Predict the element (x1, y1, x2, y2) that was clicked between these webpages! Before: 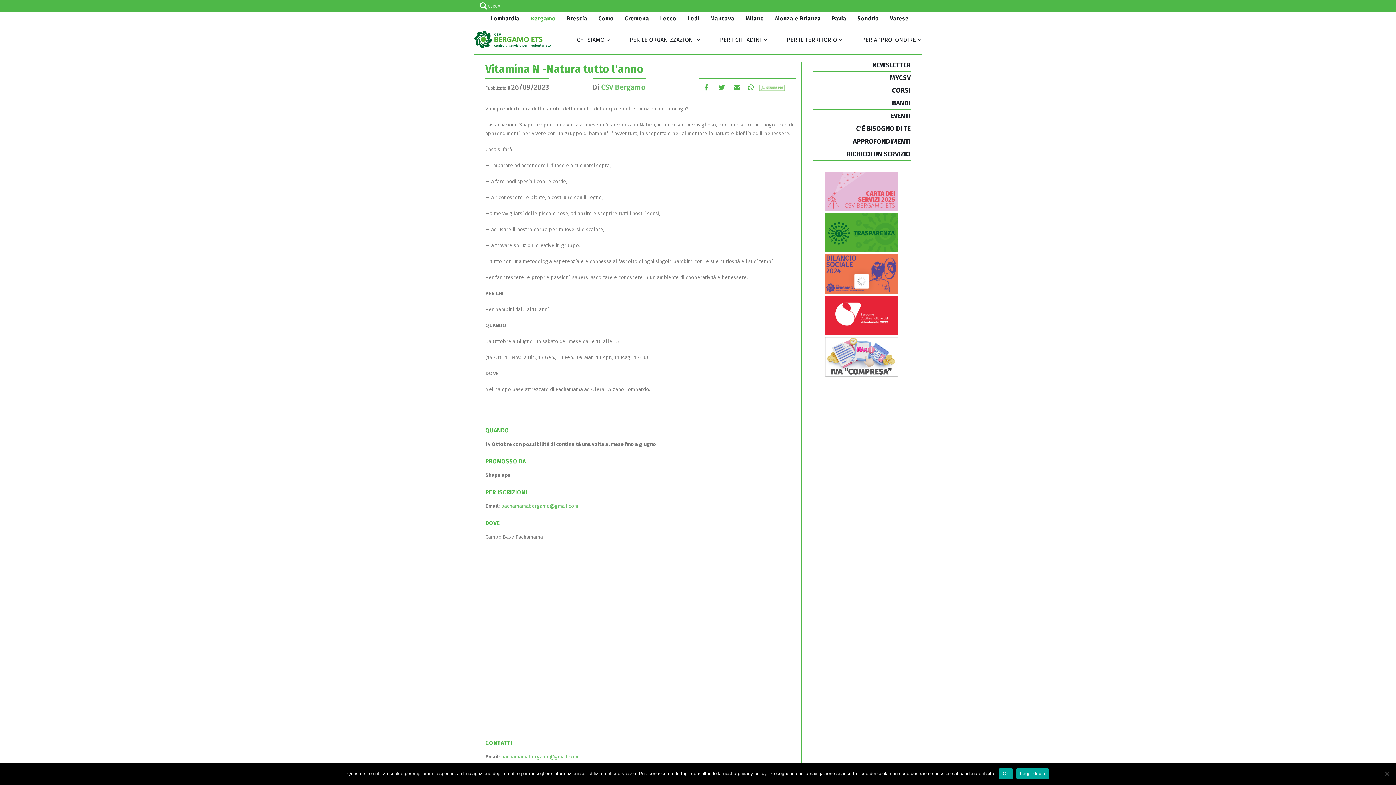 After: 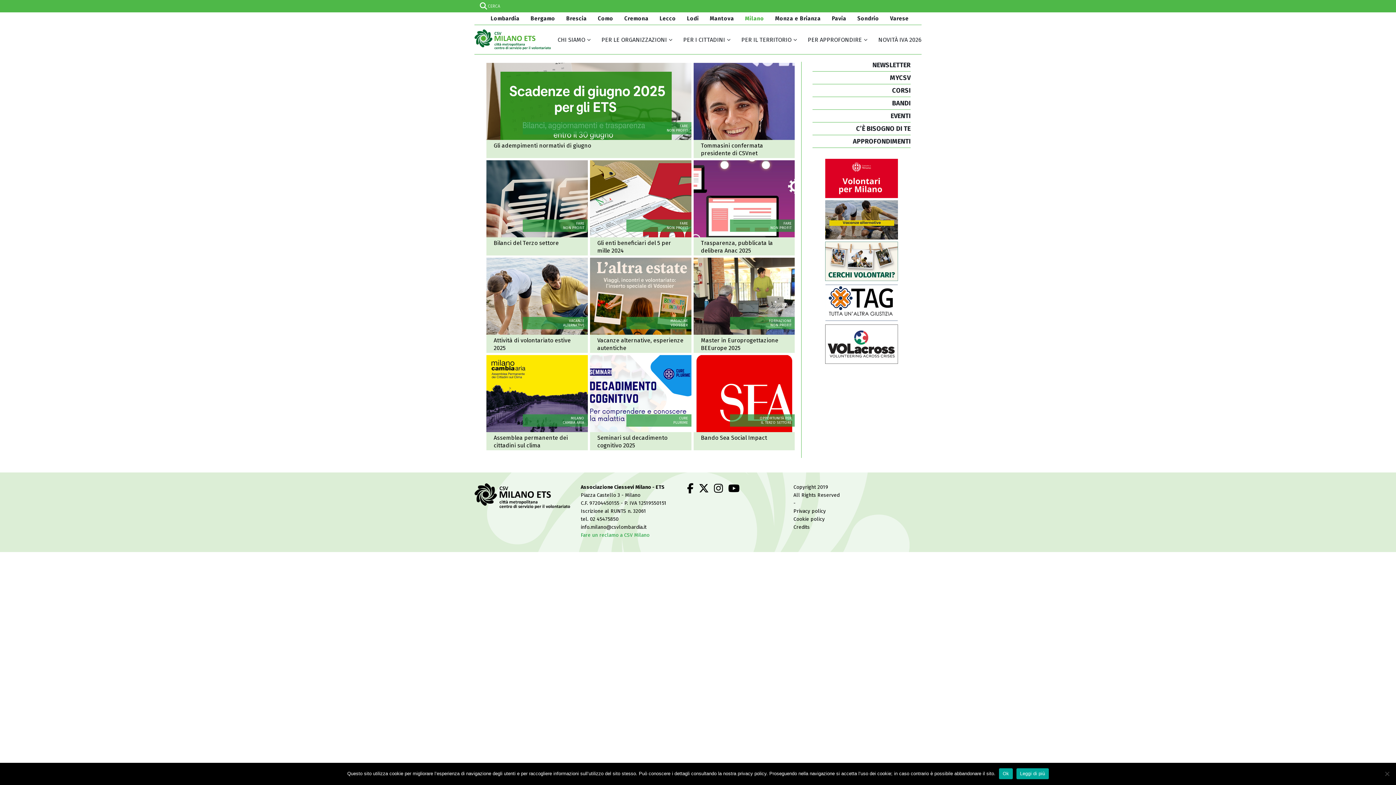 Action: bbox: (743, 12, 766, 24) label: Milano